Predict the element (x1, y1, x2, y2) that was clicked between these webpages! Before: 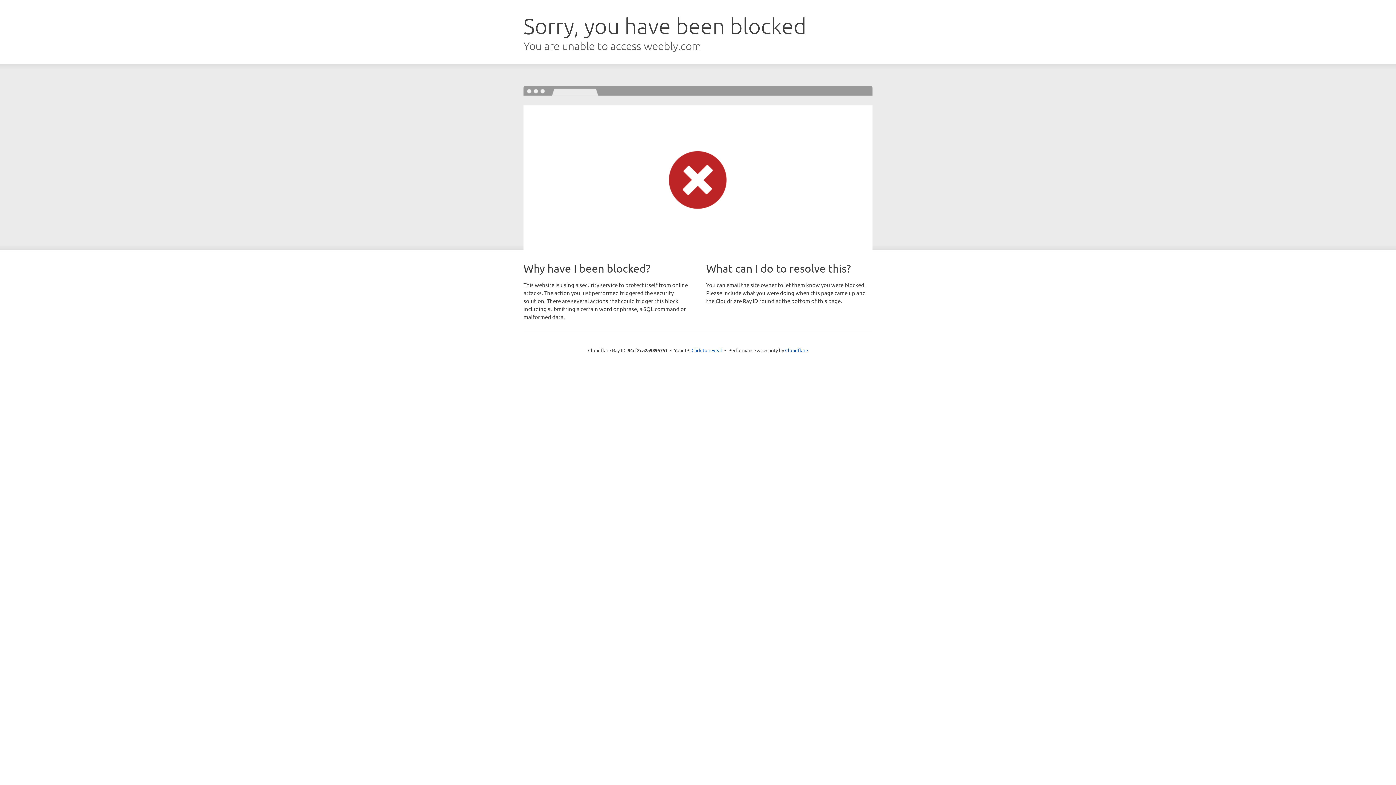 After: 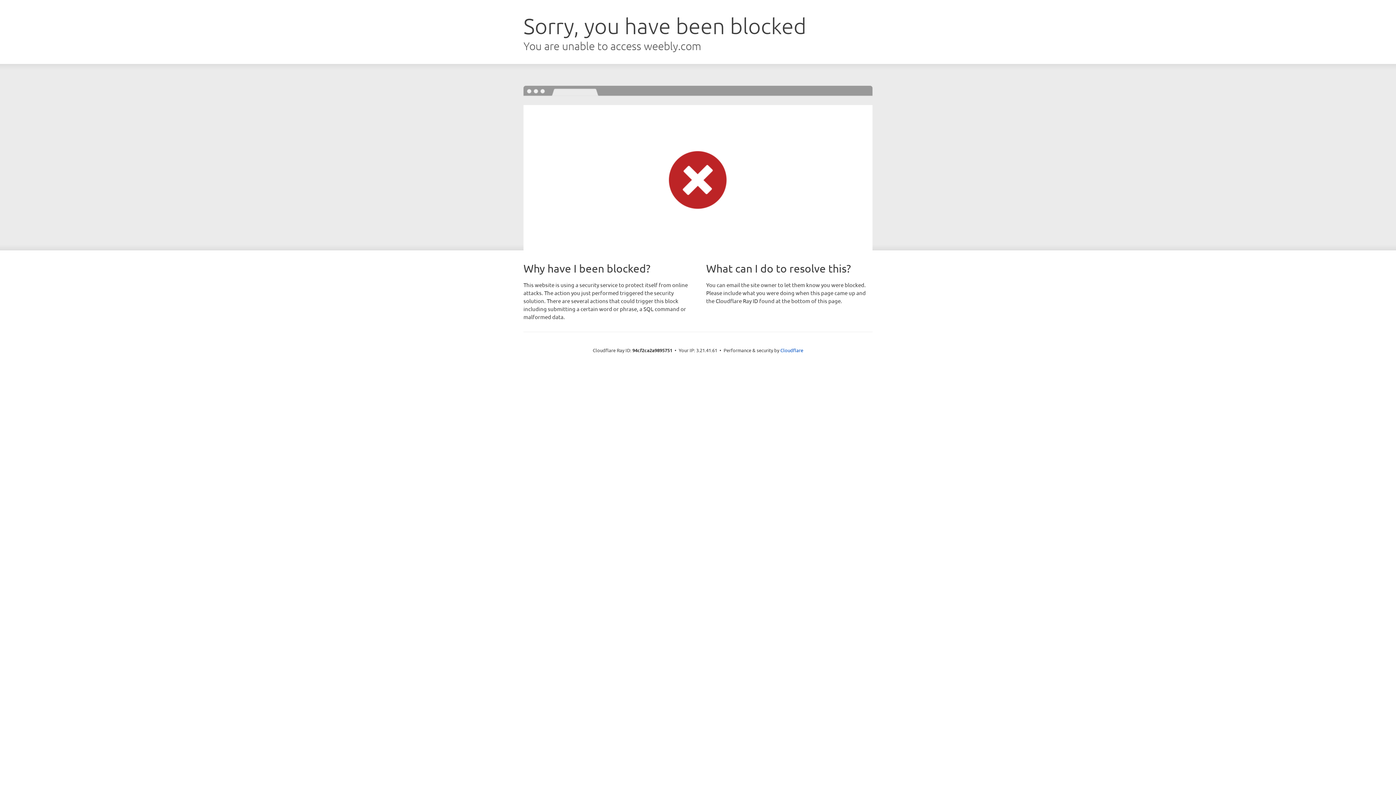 Action: label: Click to reveal bbox: (691, 346, 722, 353)